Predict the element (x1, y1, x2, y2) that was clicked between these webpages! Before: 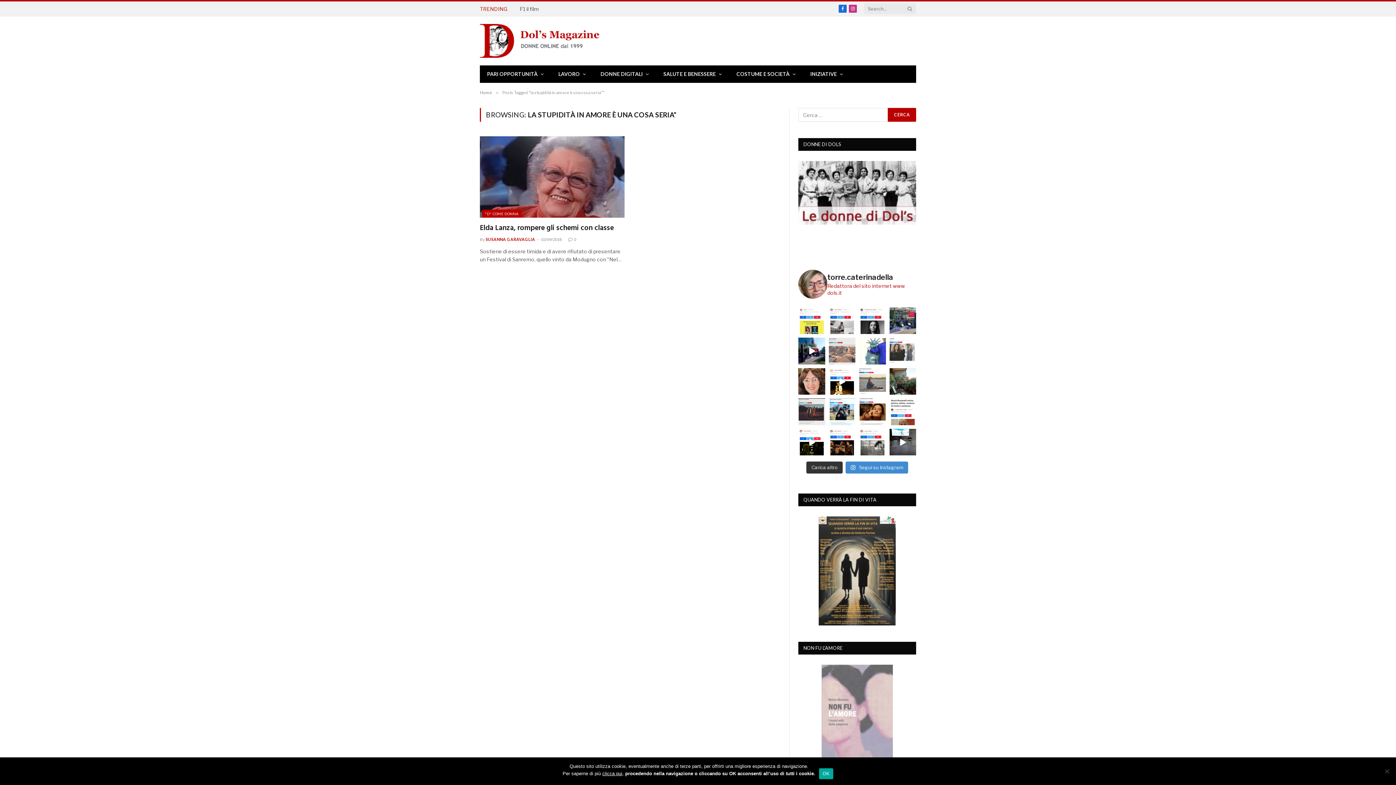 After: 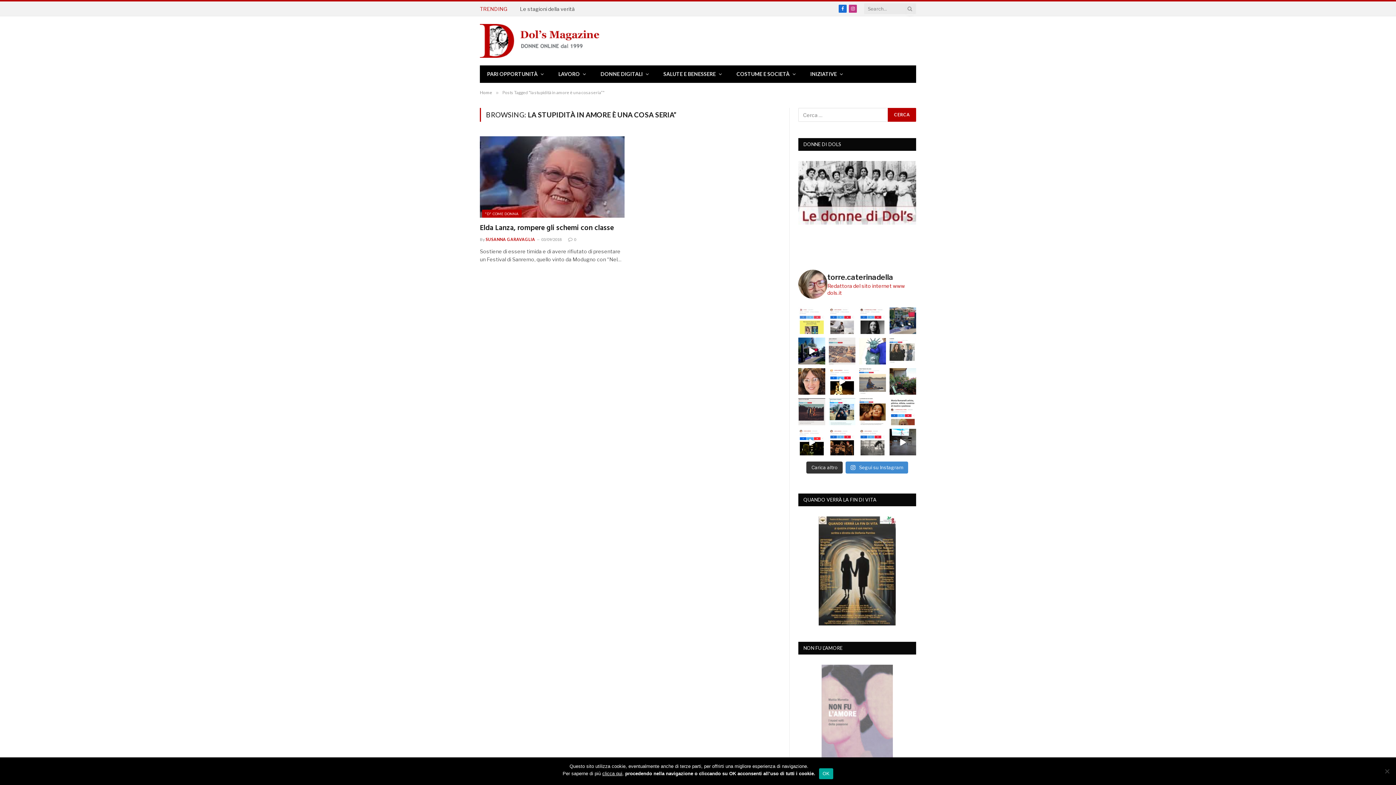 Action: label: Le stagioni della verità ultimo libro di Lucia ti bbox: (798, 307, 825, 334)